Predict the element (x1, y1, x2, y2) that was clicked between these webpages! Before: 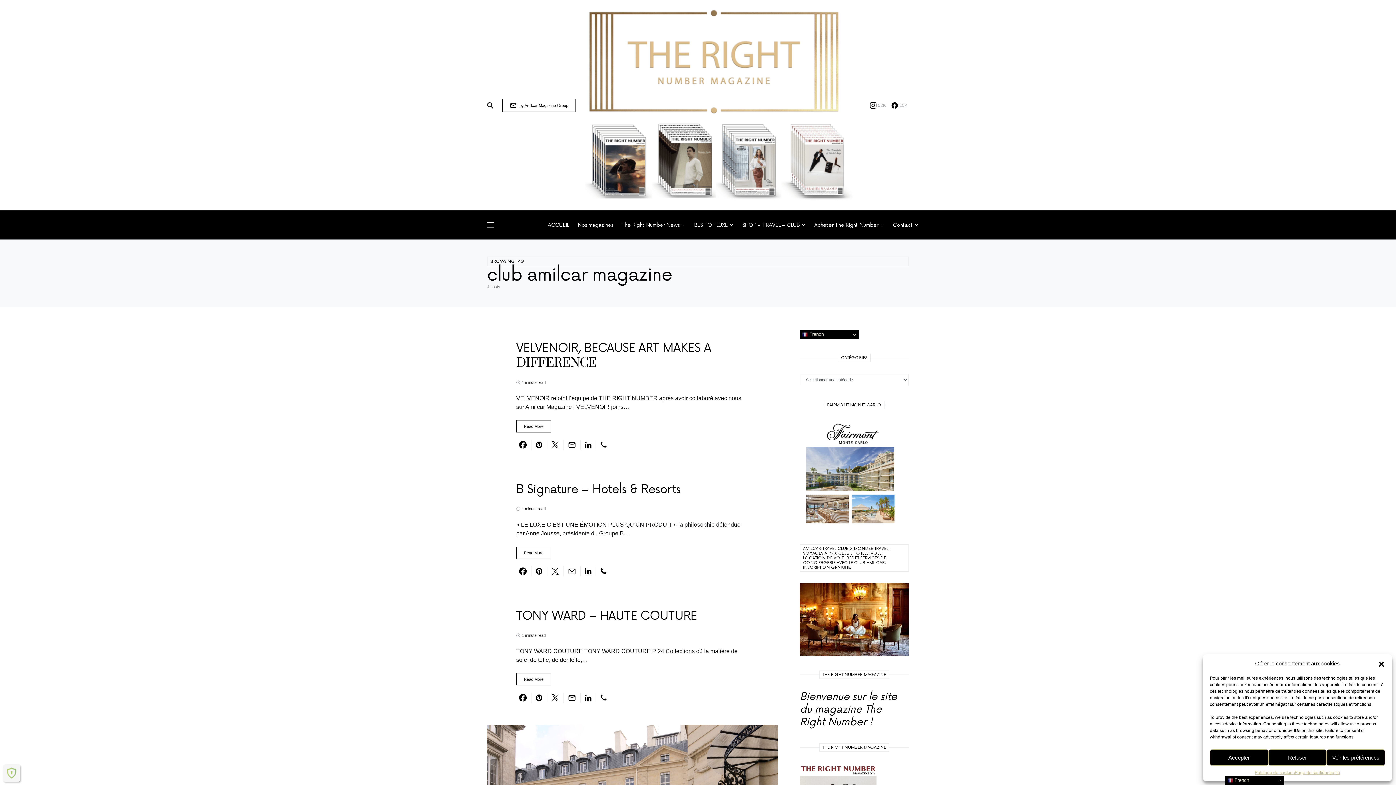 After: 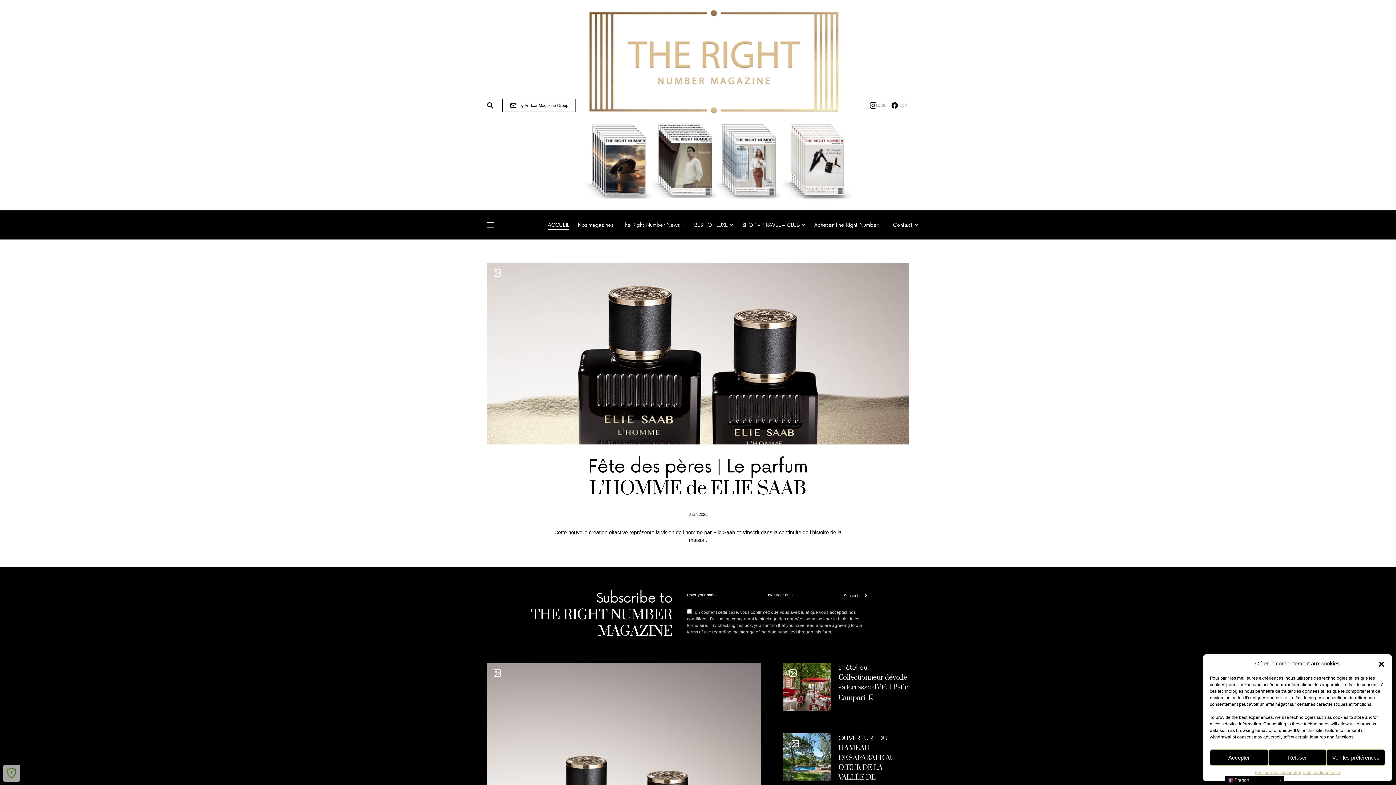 Action: bbox: (578, 7, 854, 203)